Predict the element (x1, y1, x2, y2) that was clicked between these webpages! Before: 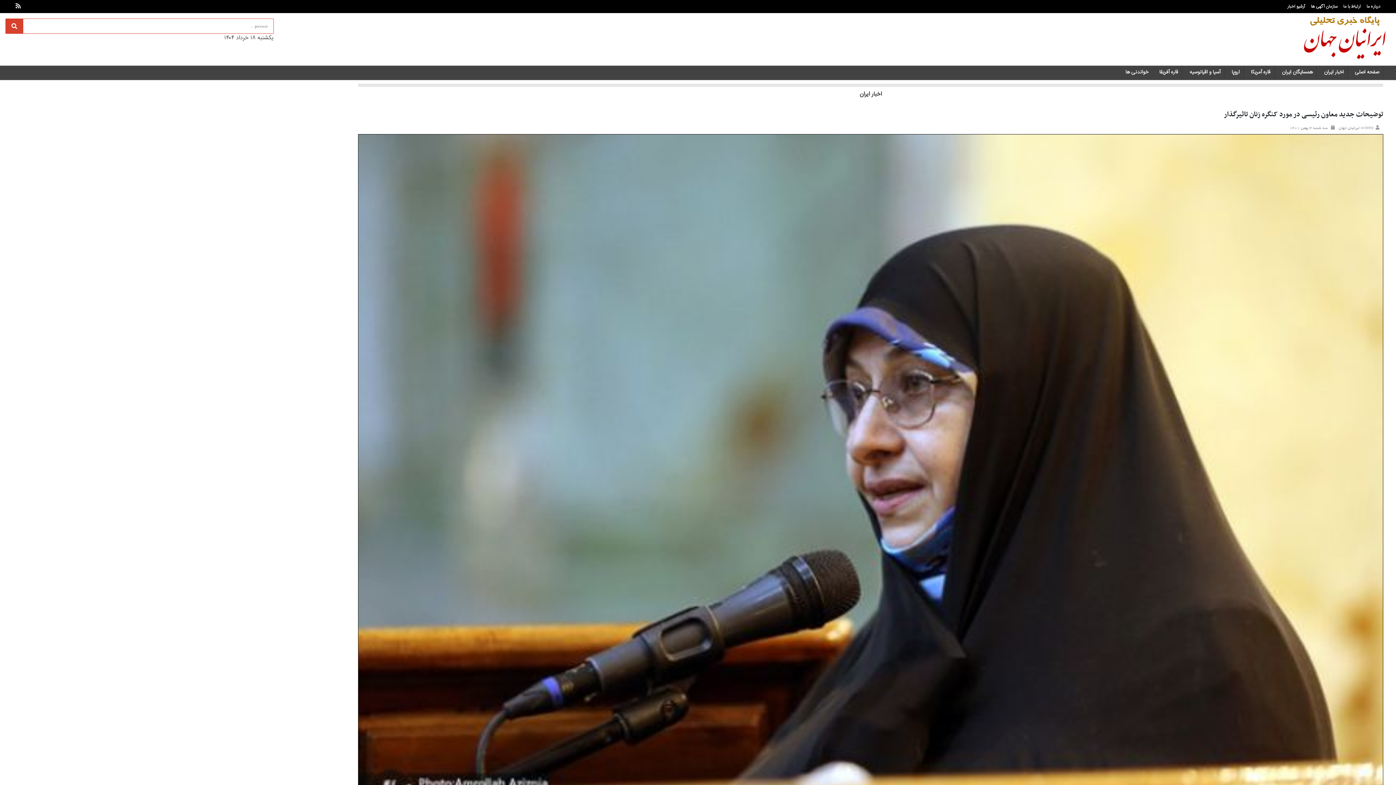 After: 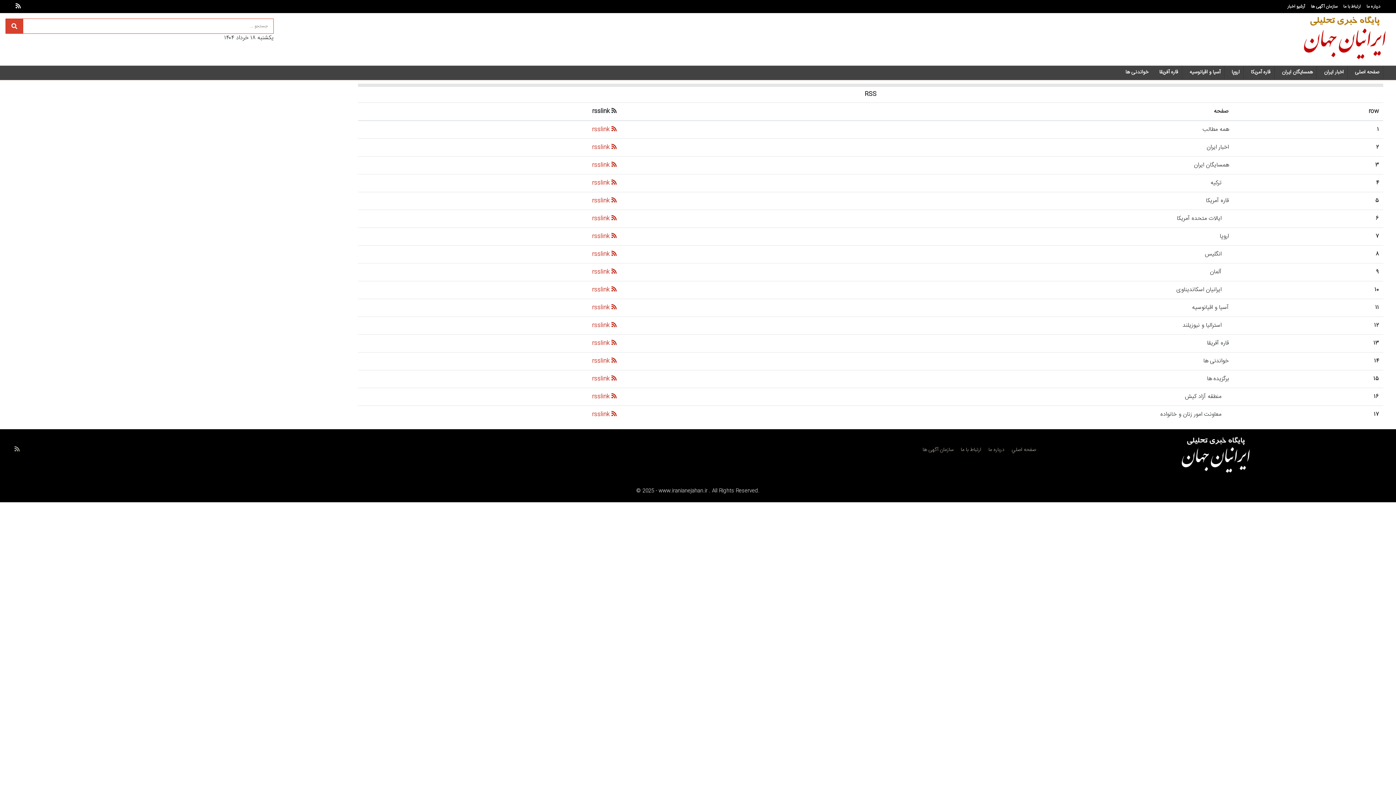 Action: bbox: (12, 0, 23, 13)